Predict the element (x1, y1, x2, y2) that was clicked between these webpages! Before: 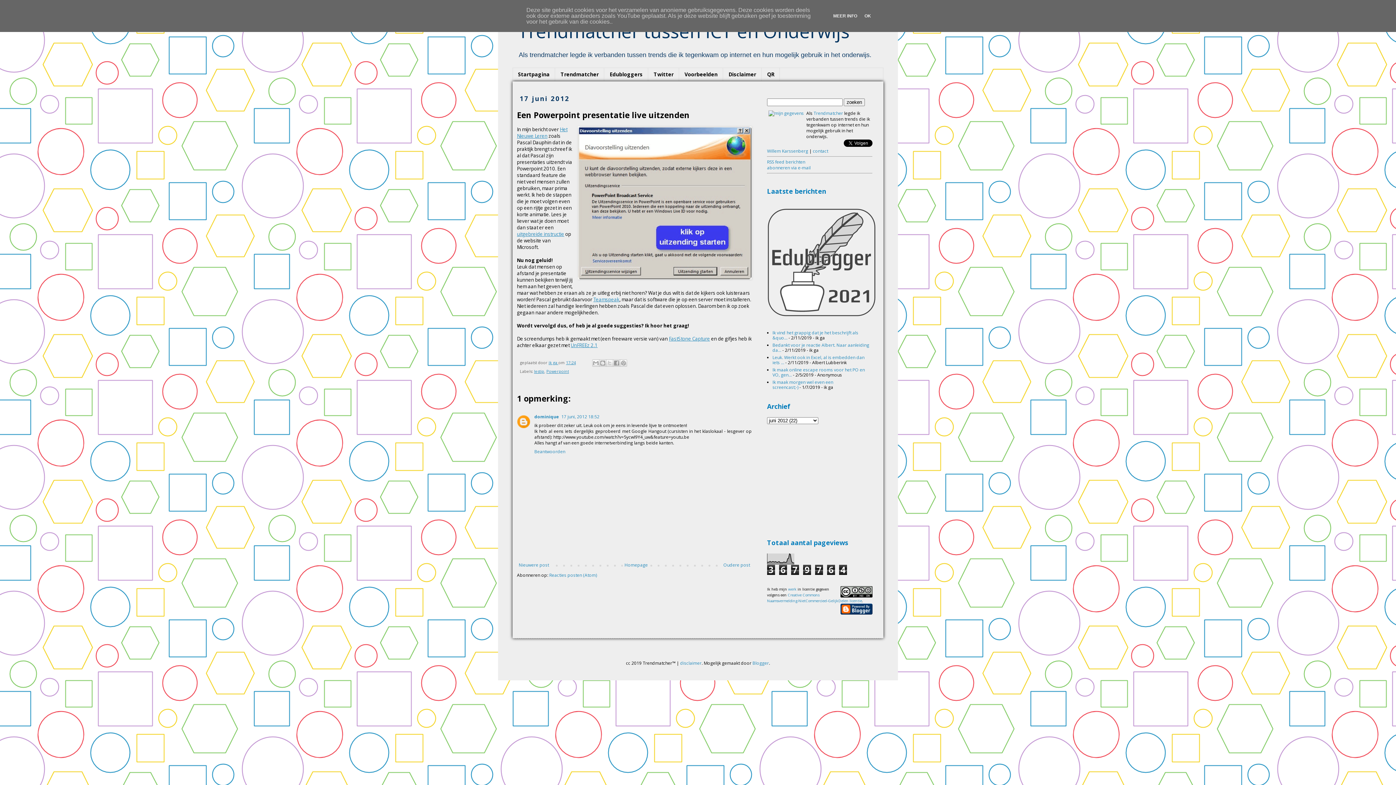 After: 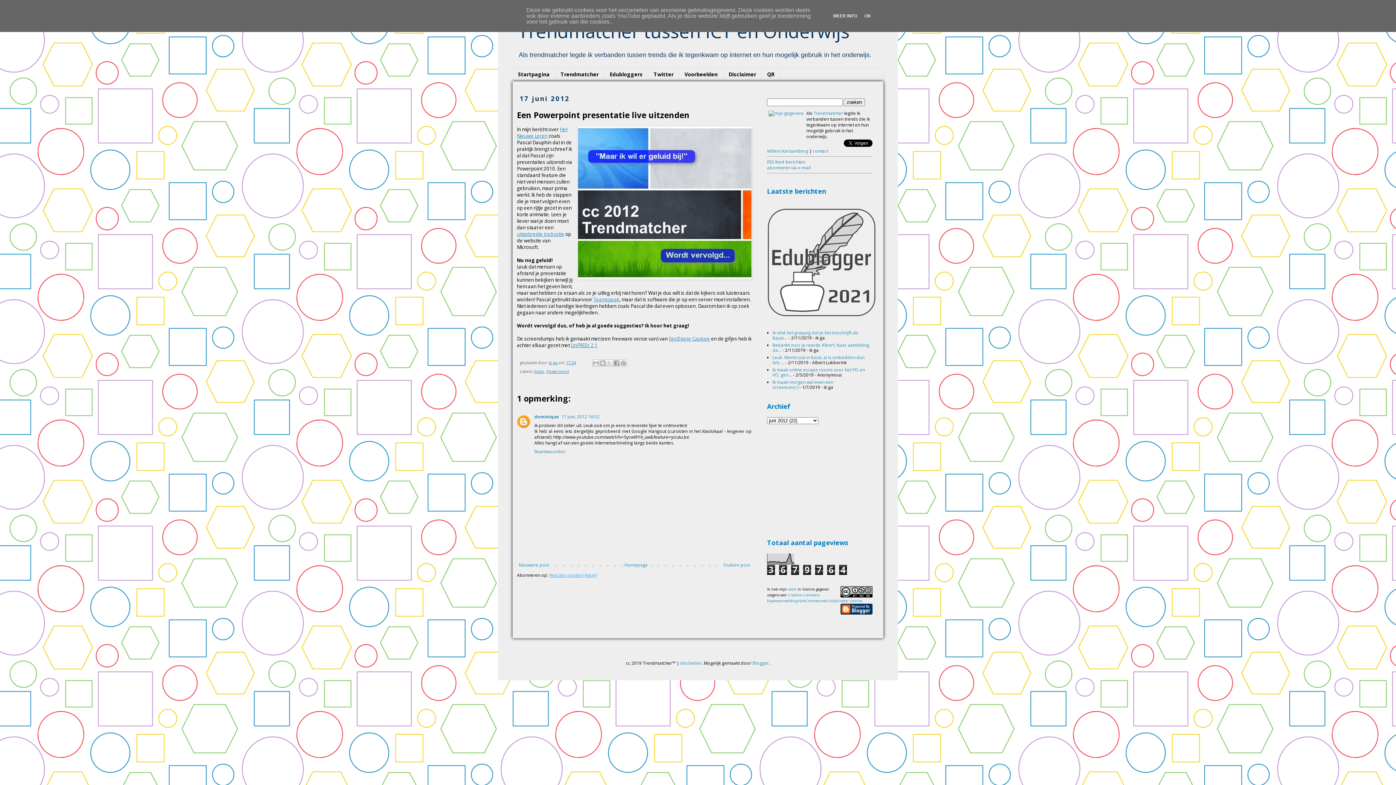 Action: bbox: (549, 572, 597, 578) label: Reacties posten (Atom)